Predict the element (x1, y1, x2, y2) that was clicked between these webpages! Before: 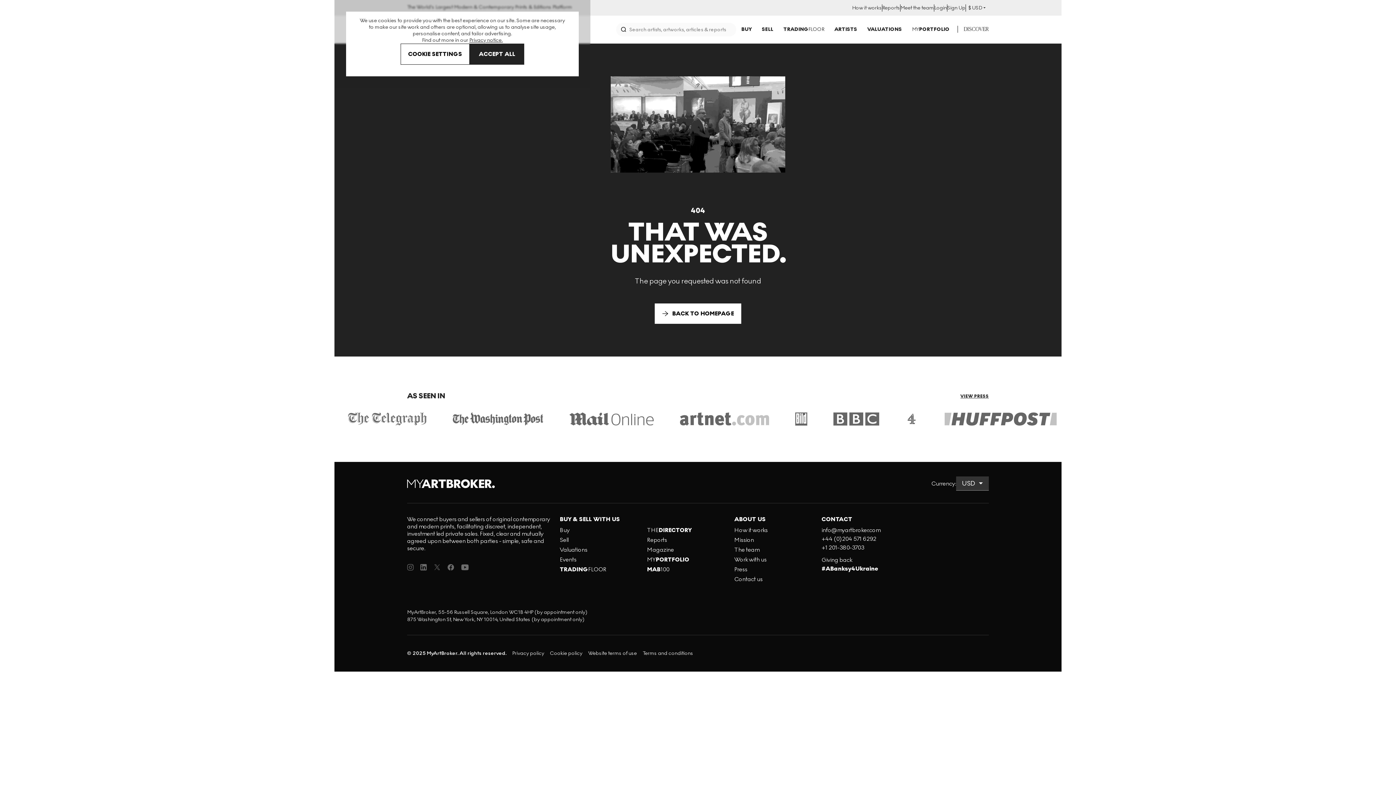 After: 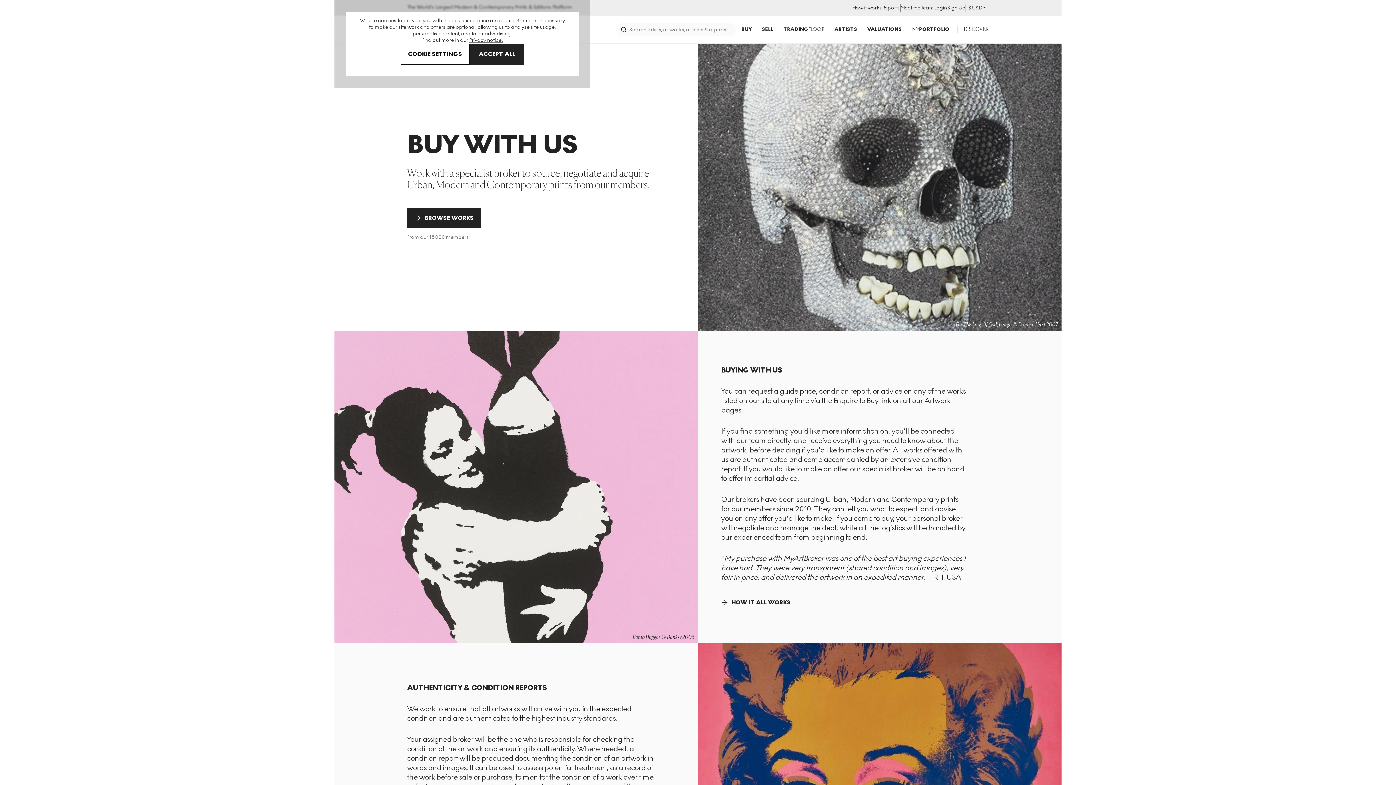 Action: label: Buy bbox: (560, 526, 569, 533)